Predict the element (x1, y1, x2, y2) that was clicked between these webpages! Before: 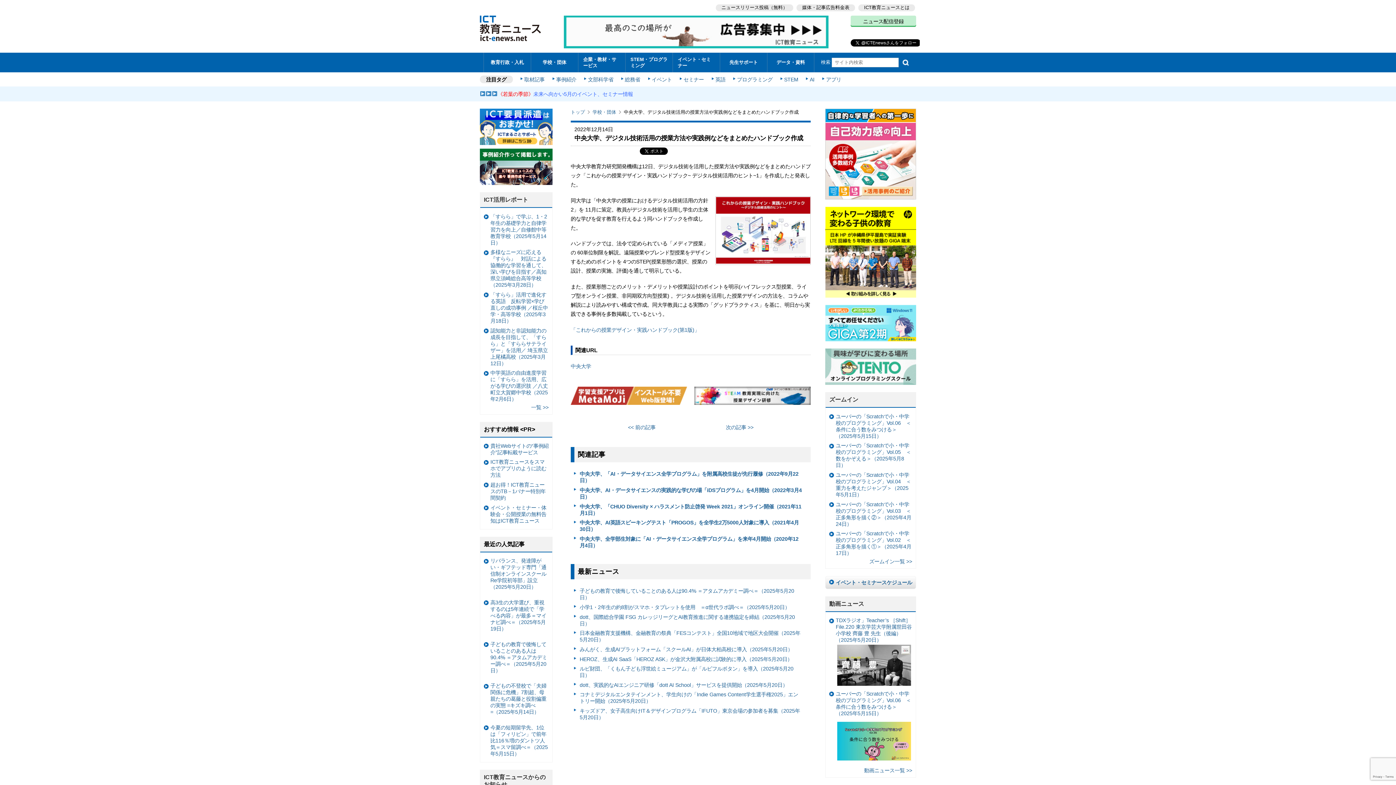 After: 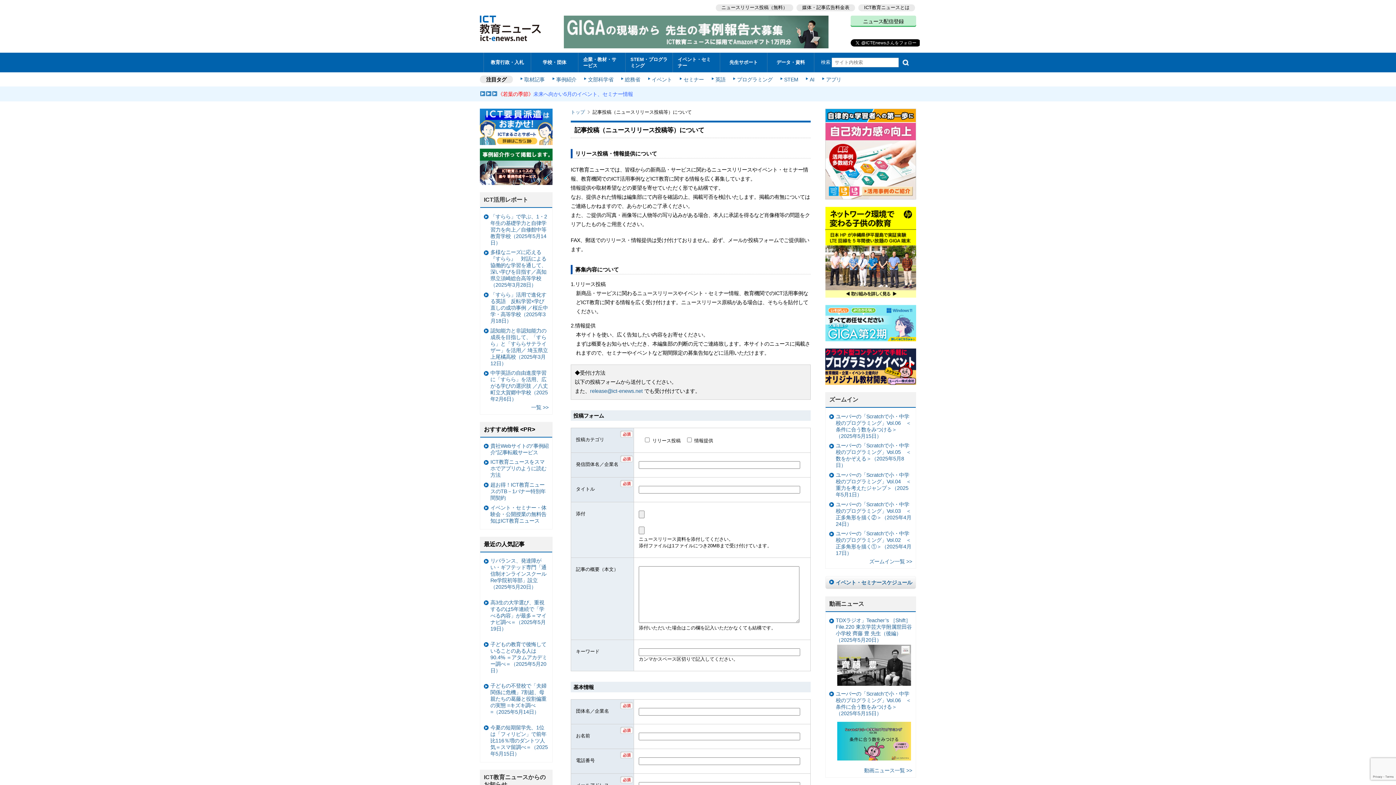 Action: bbox: (715, 4, 793, 11) label: ニュースリリース投稿（無料）